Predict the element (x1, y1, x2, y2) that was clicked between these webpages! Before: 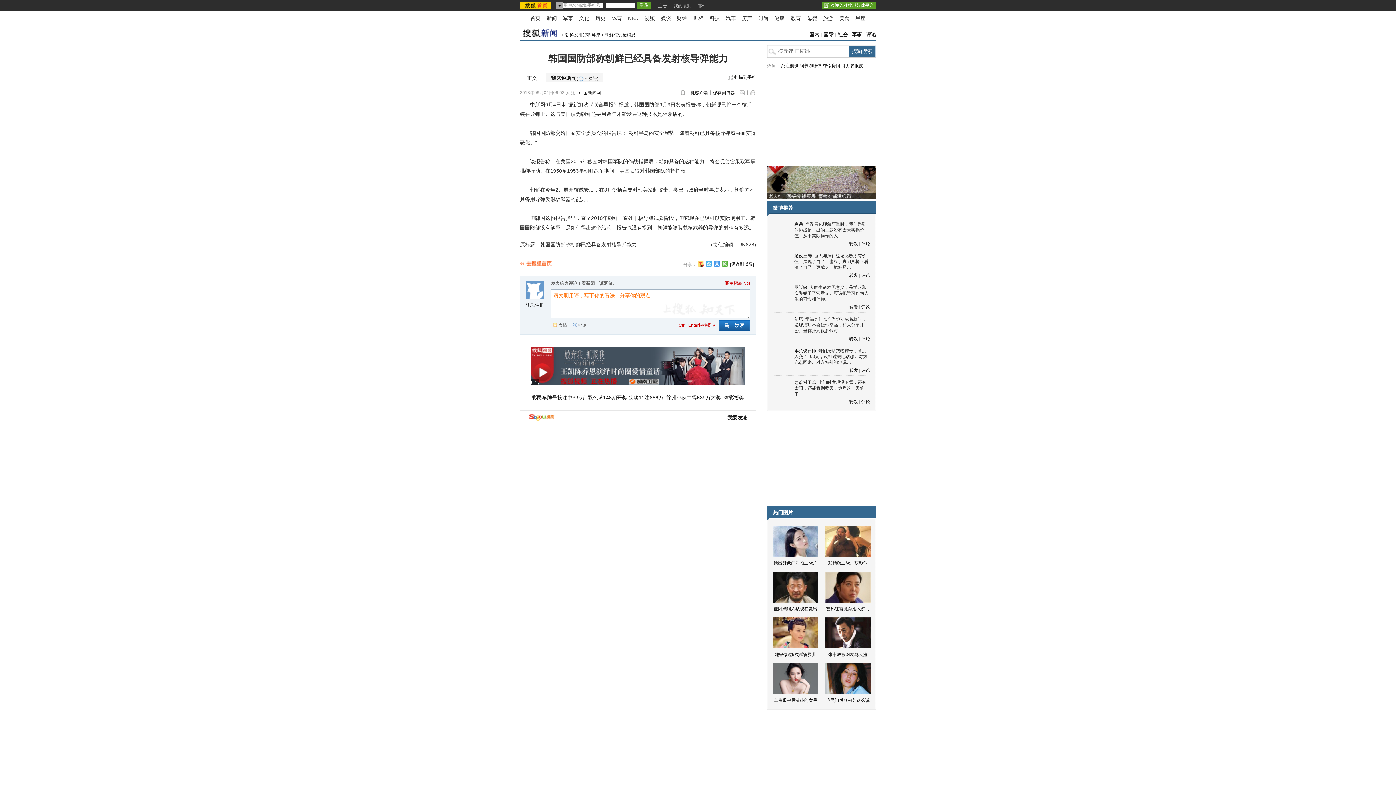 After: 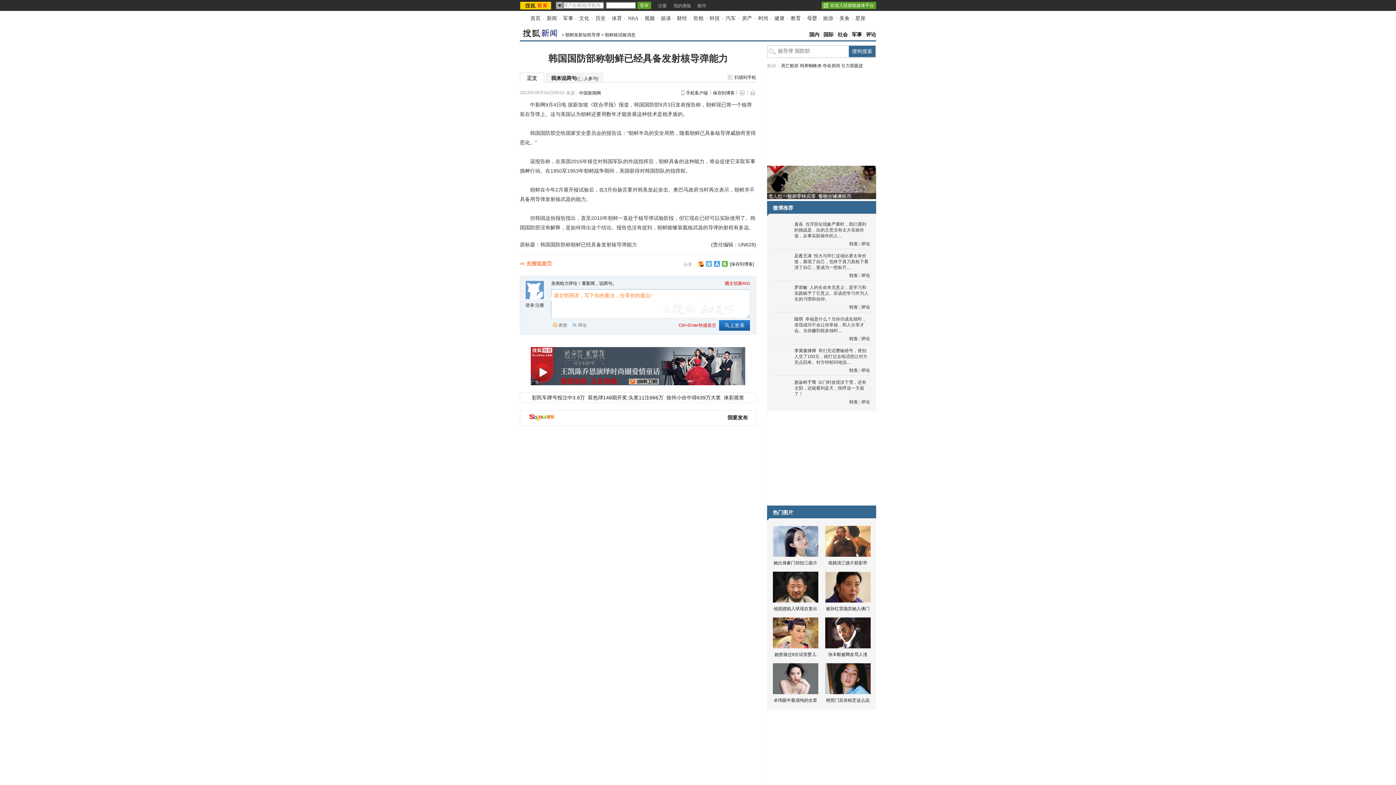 Action: bbox: (821, 1, 876, 9) label: 欢迎入驻搜狐媒体平台